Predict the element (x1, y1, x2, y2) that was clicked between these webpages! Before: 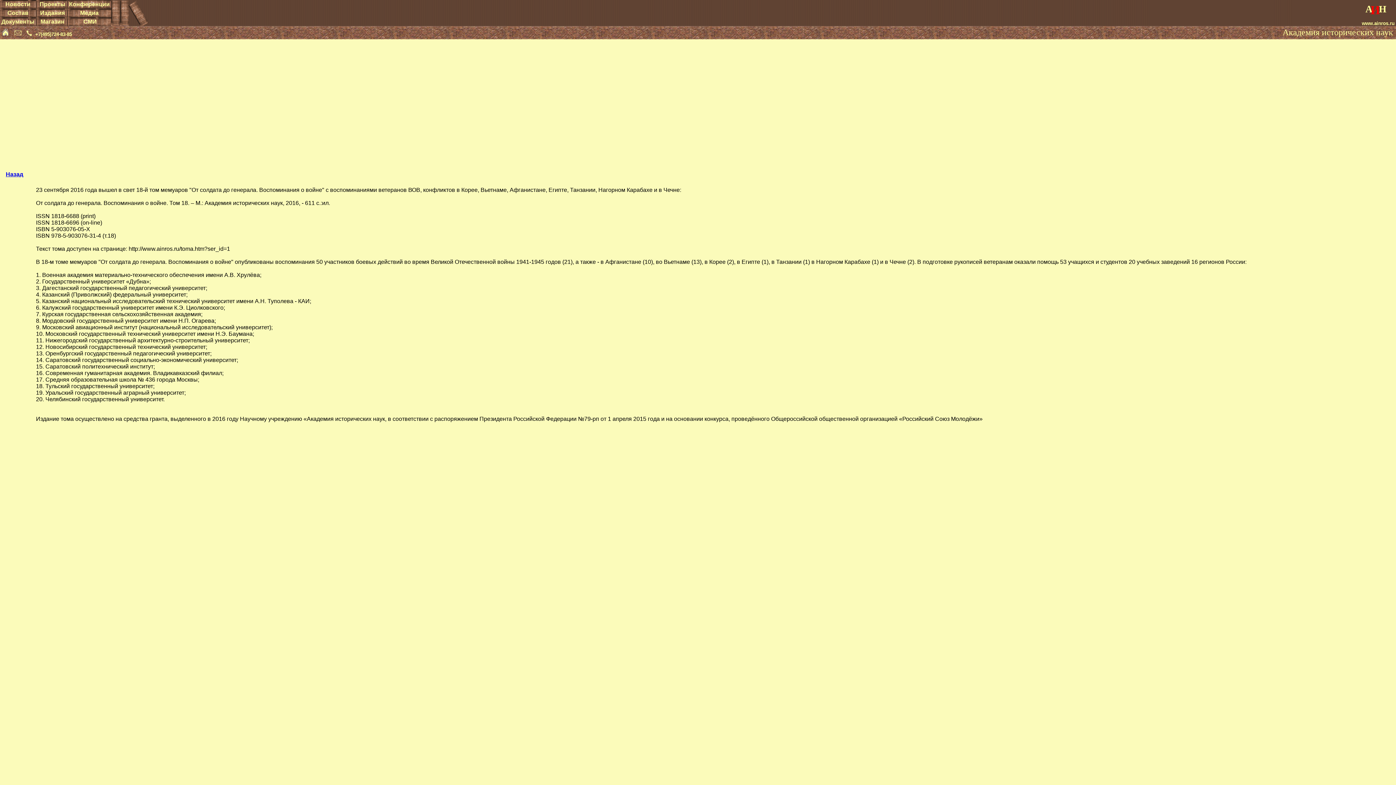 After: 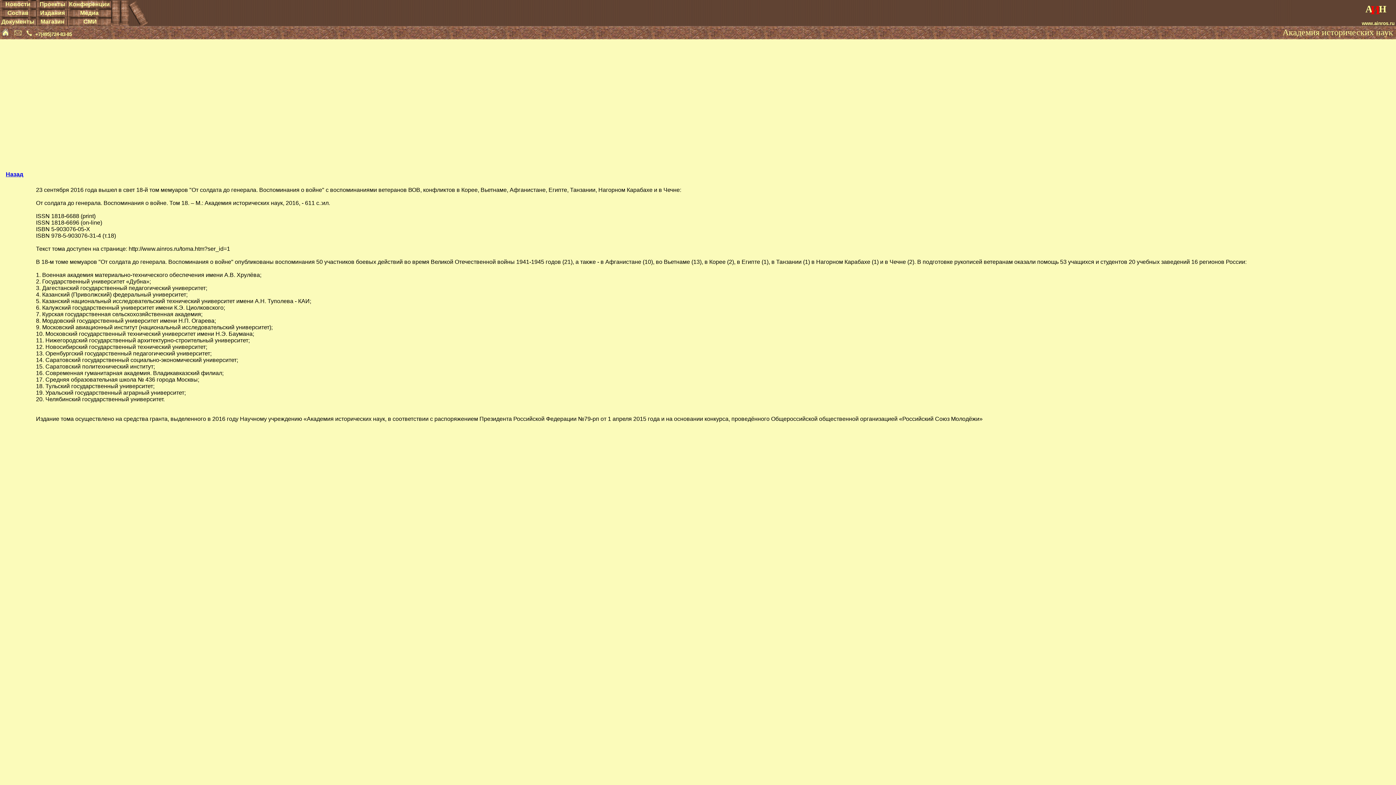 Action: bbox: (13, 31, 23, 37)